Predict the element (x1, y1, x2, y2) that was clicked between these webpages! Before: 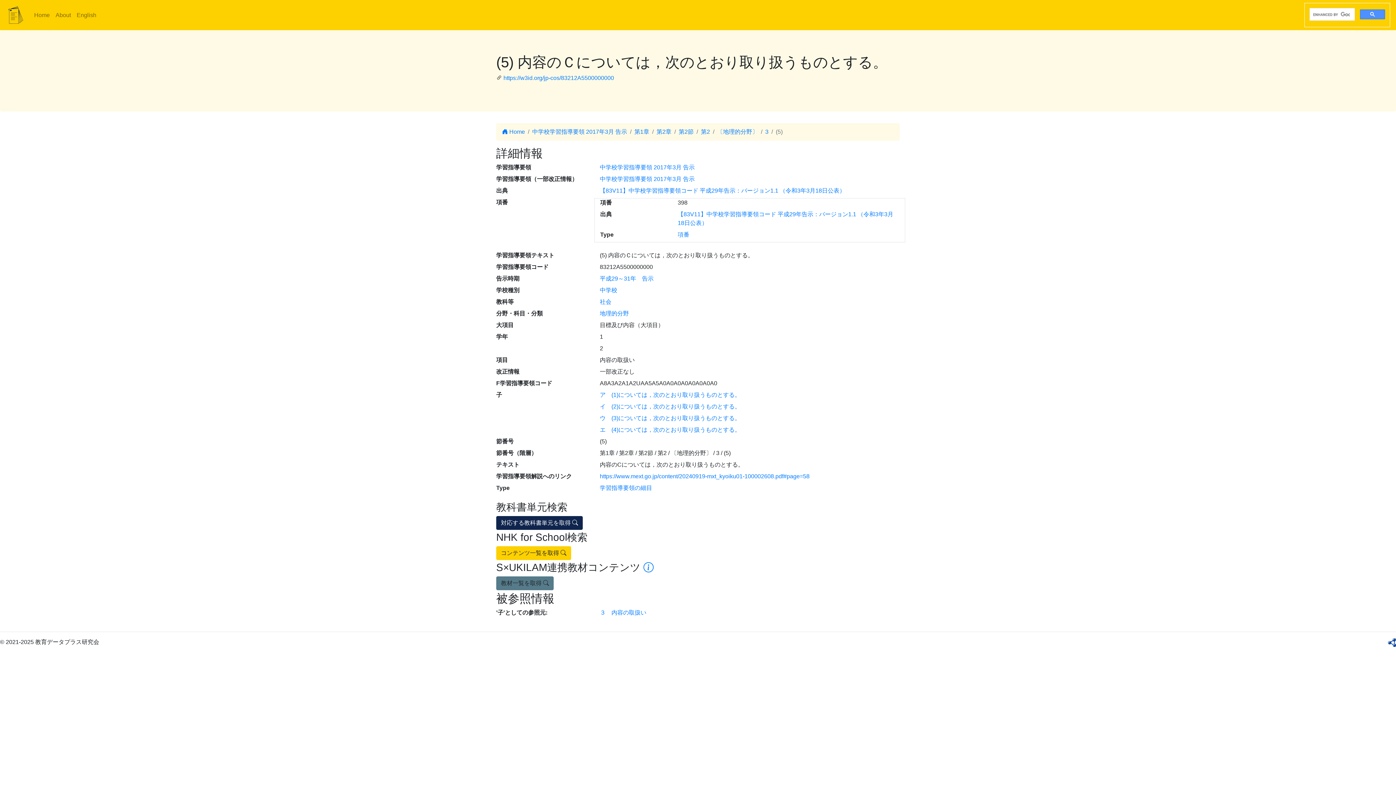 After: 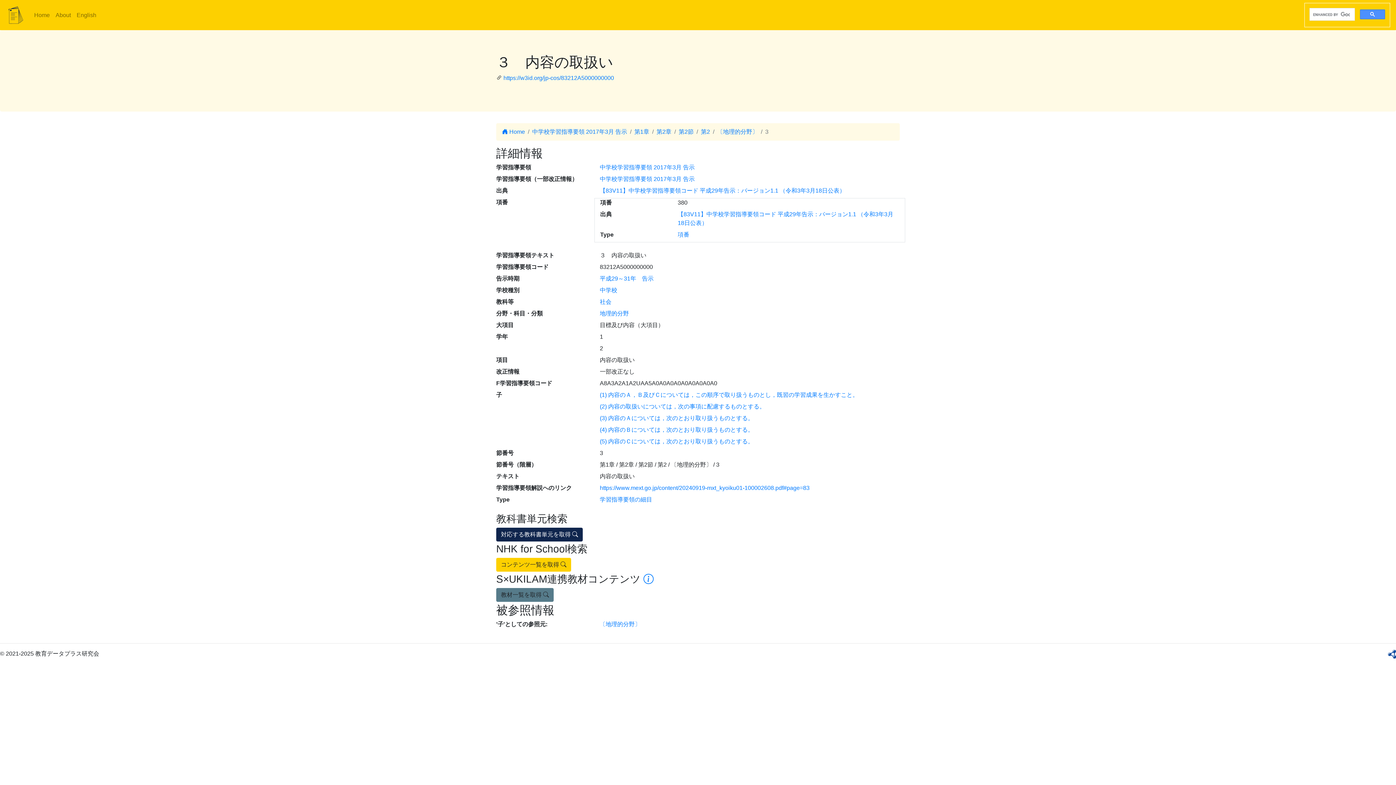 Action: label: 3 bbox: (765, 128, 768, 134)